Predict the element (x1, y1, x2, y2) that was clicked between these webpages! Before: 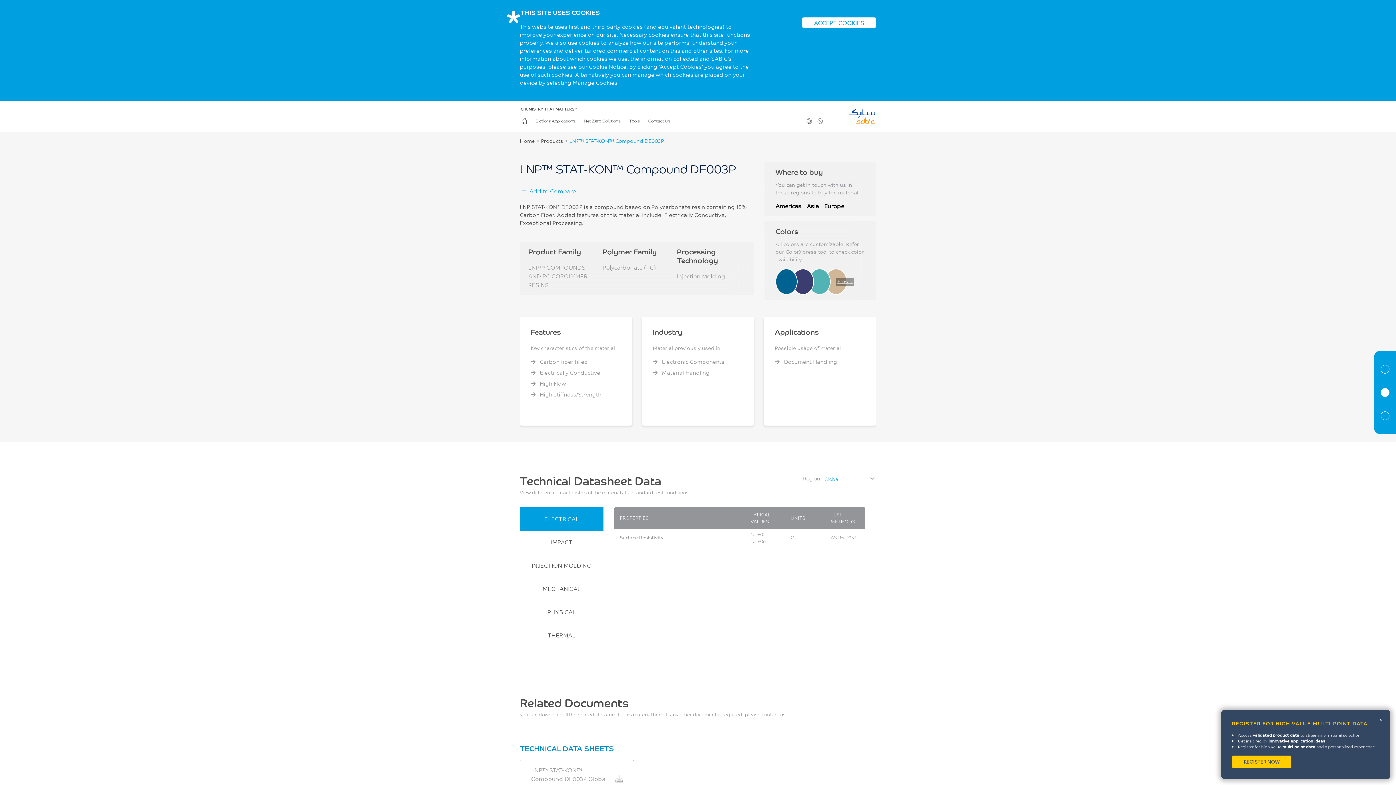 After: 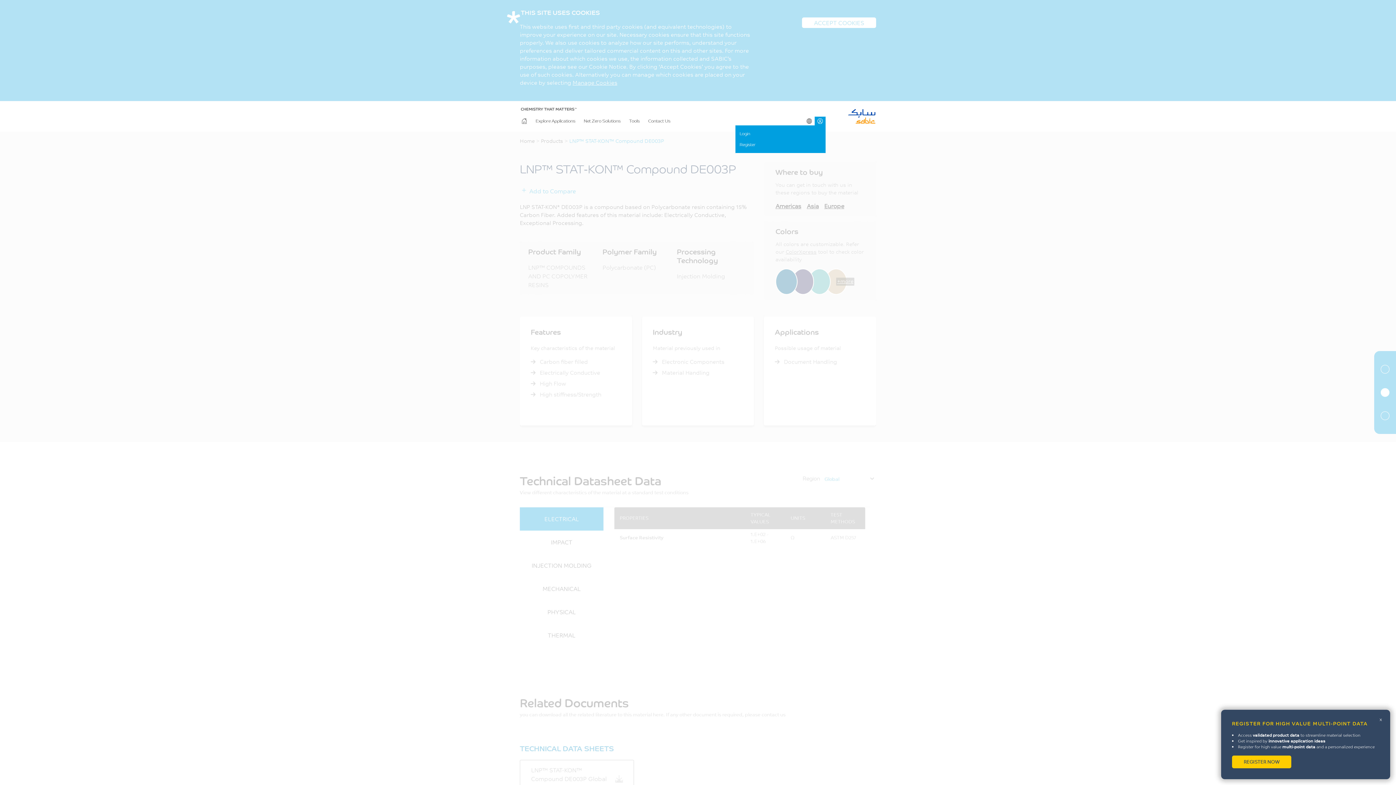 Action: bbox: (814, 116, 825, 125) label: User